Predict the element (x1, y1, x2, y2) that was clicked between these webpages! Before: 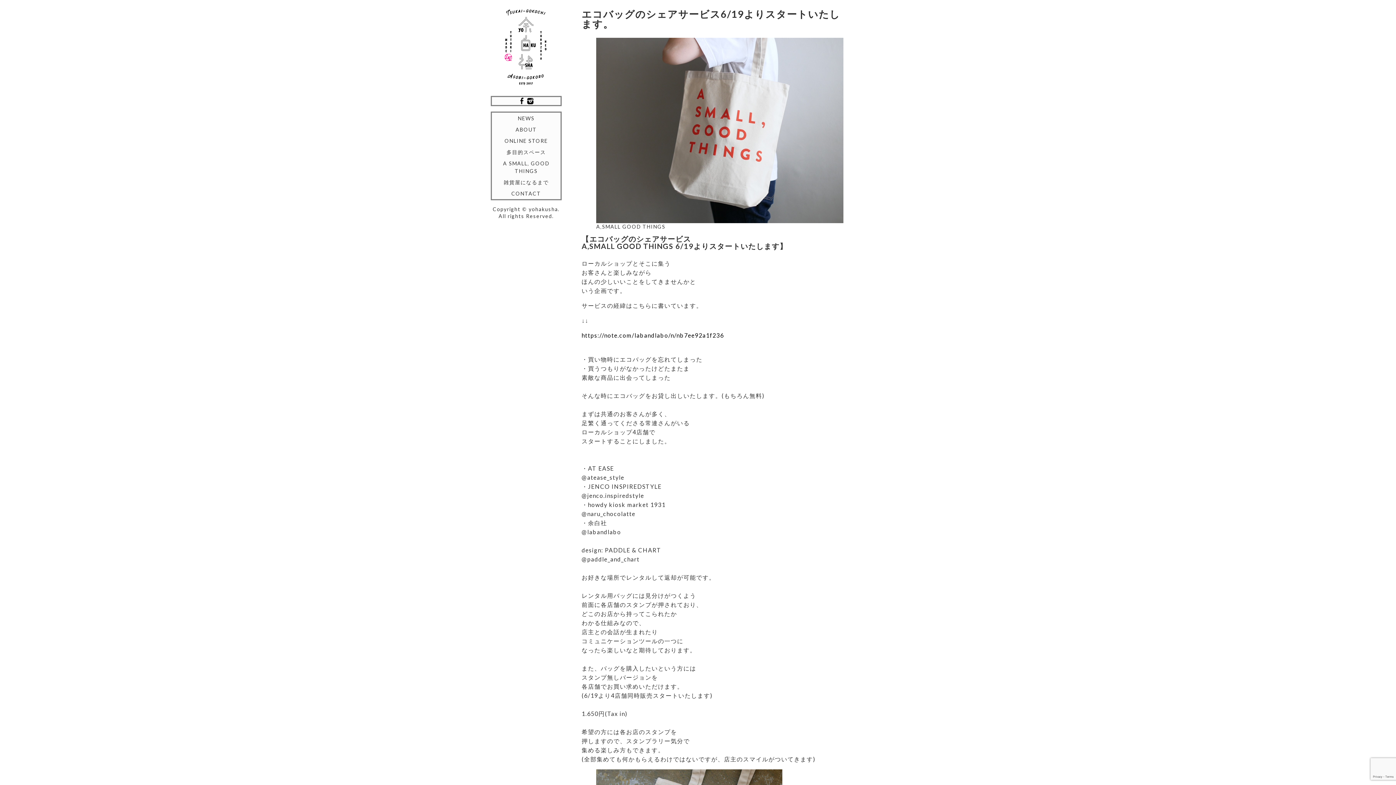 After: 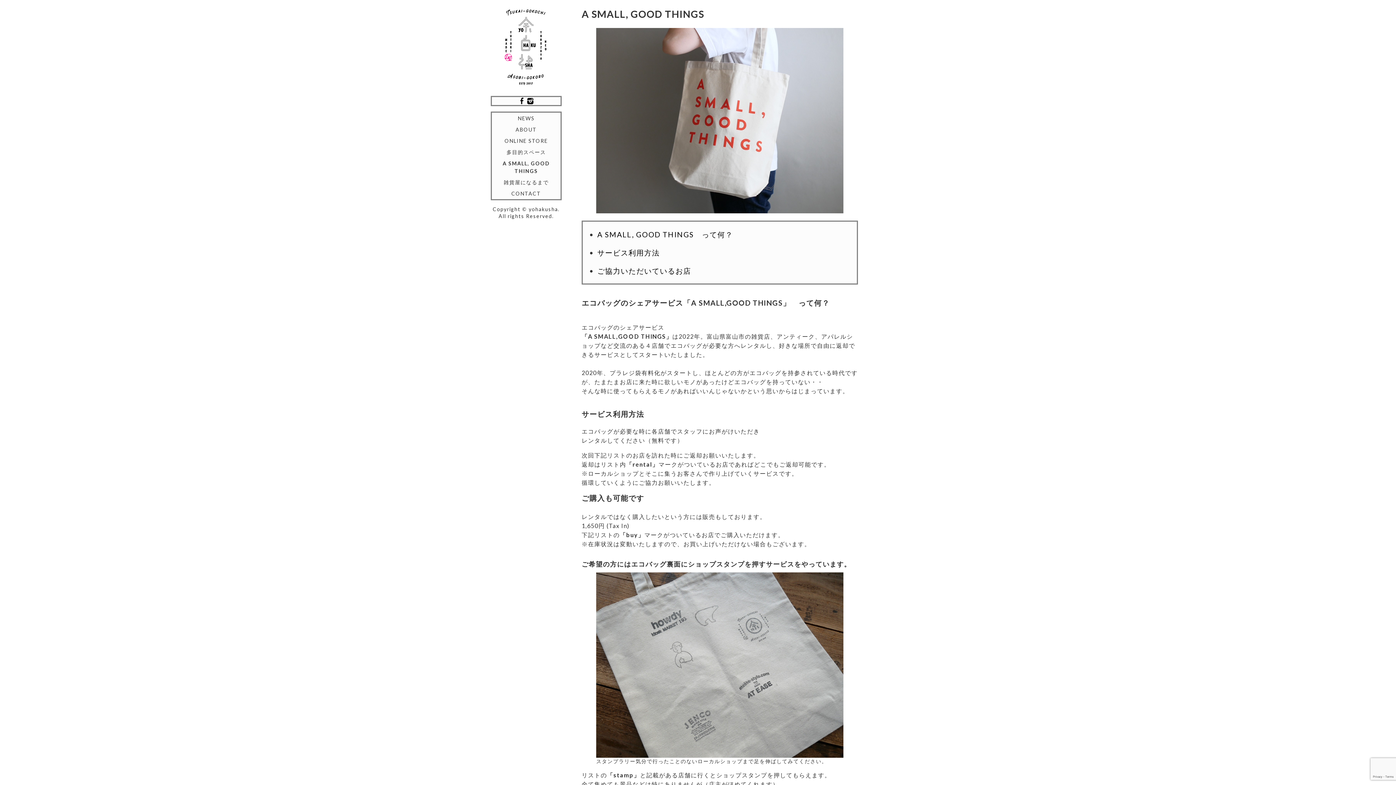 Action: bbox: (492, 157, 560, 176) label: A SMALL, GOOD THINGS